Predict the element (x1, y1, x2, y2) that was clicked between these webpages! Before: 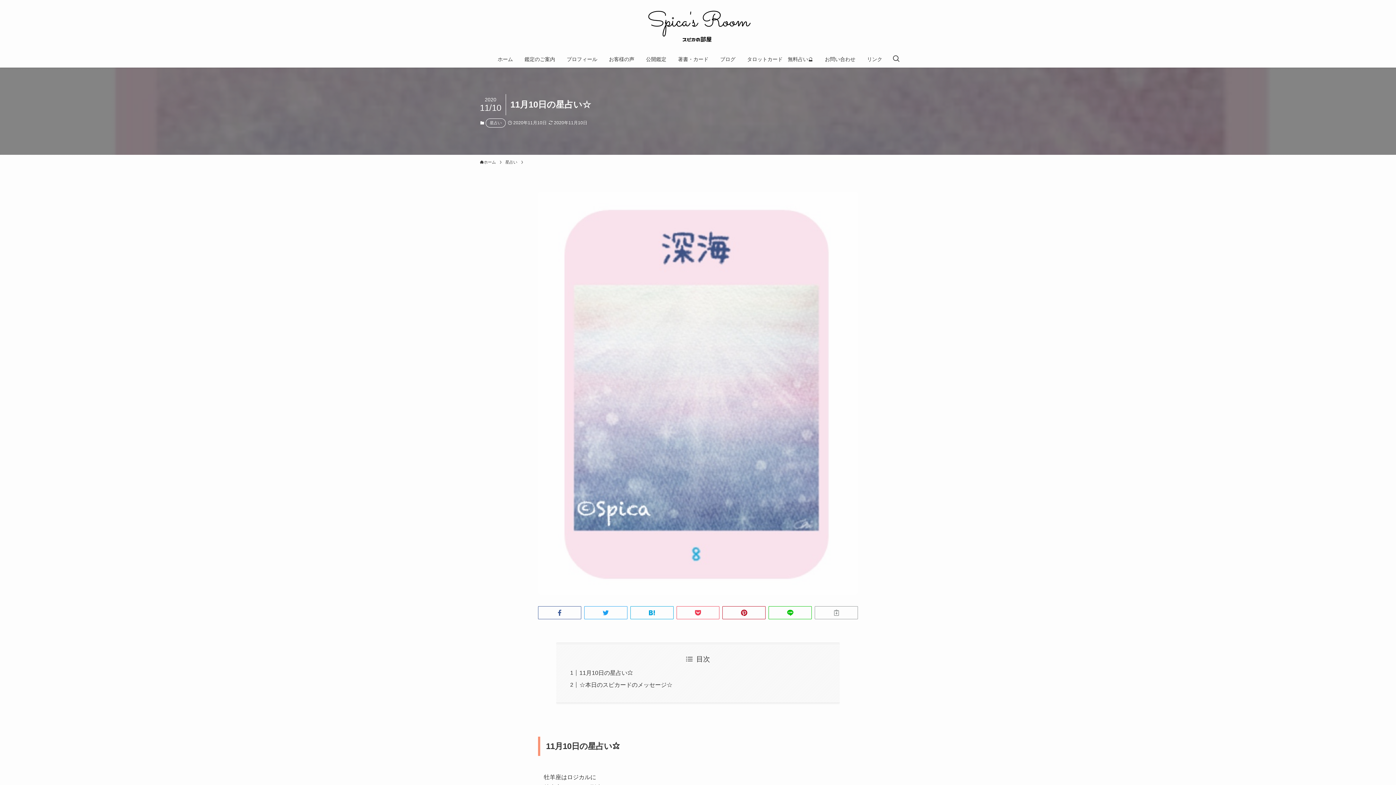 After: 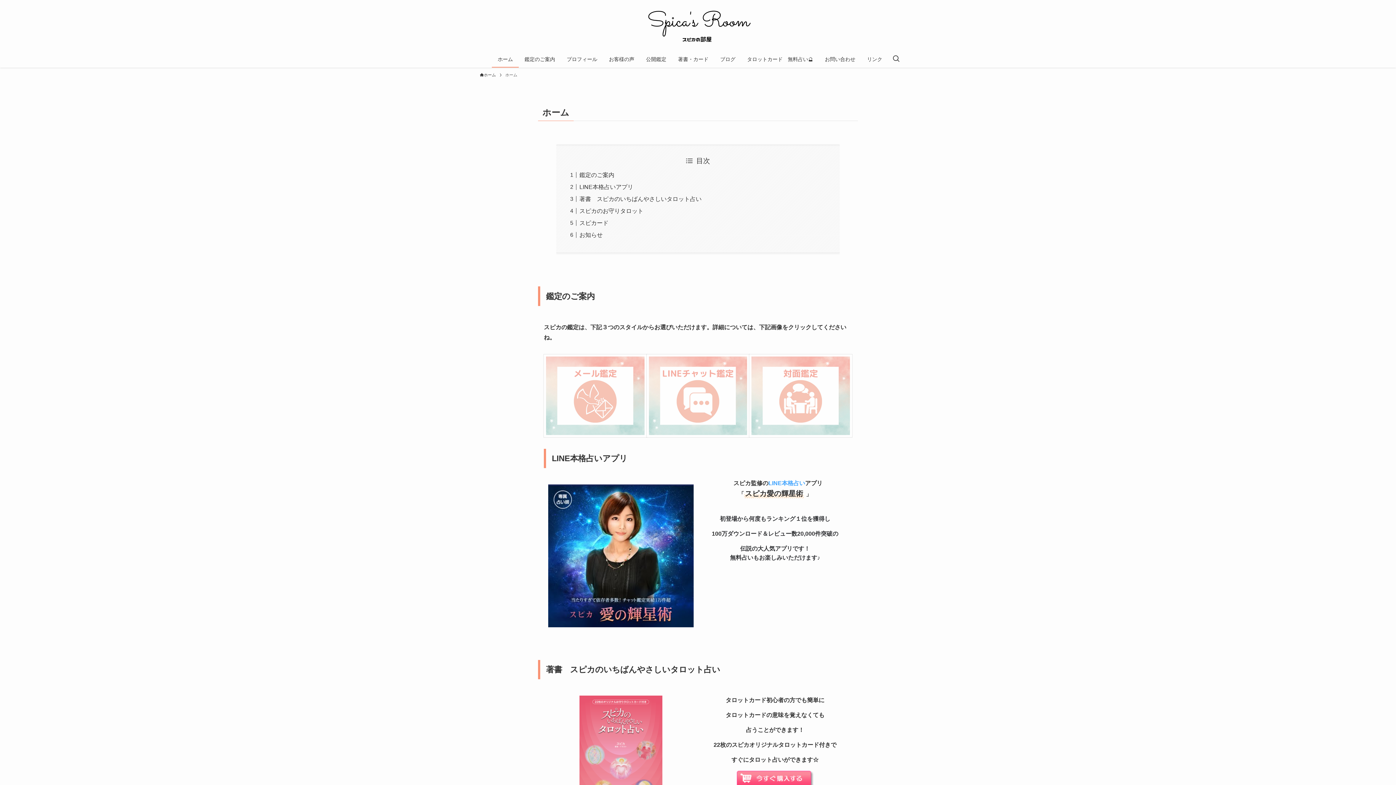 Action: bbox: (492, 50, 518, 67) label: ホーム